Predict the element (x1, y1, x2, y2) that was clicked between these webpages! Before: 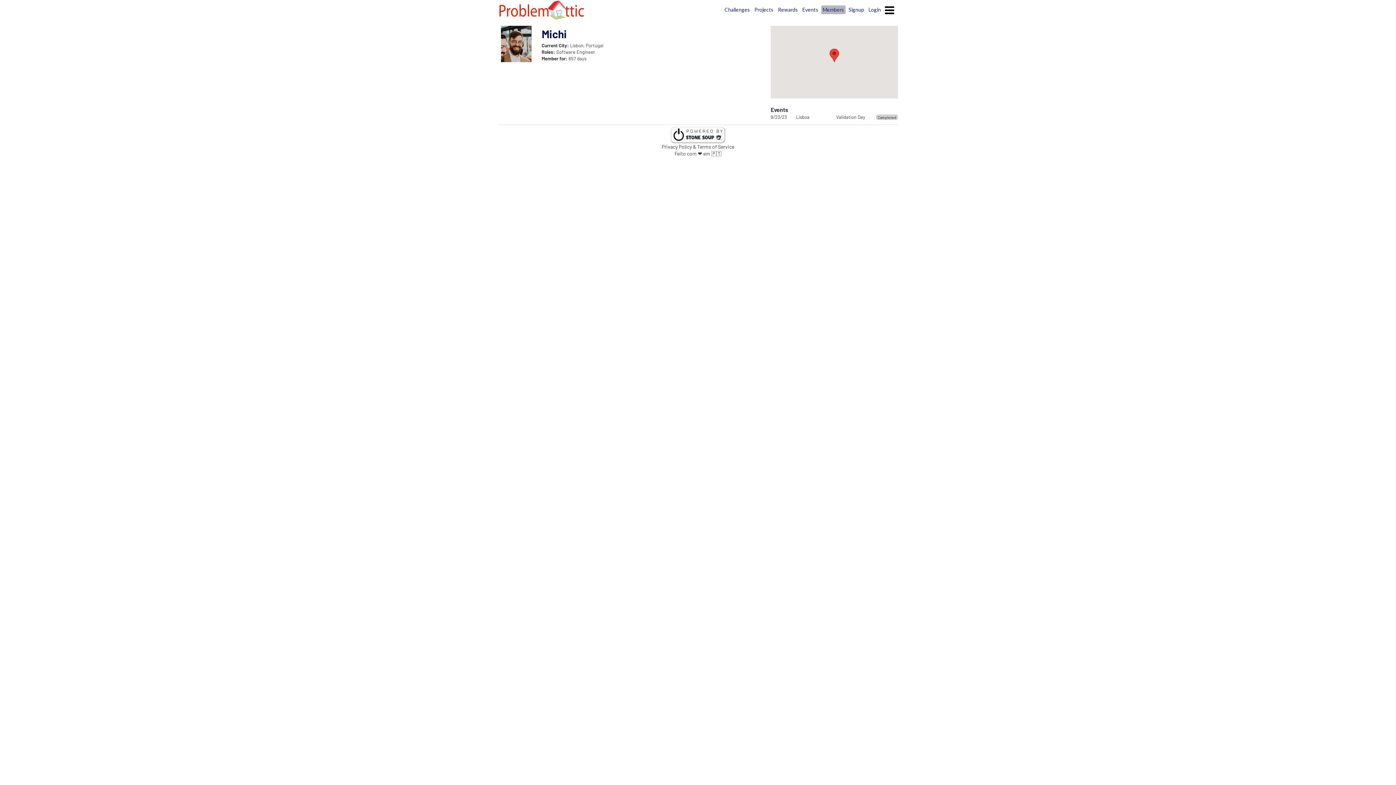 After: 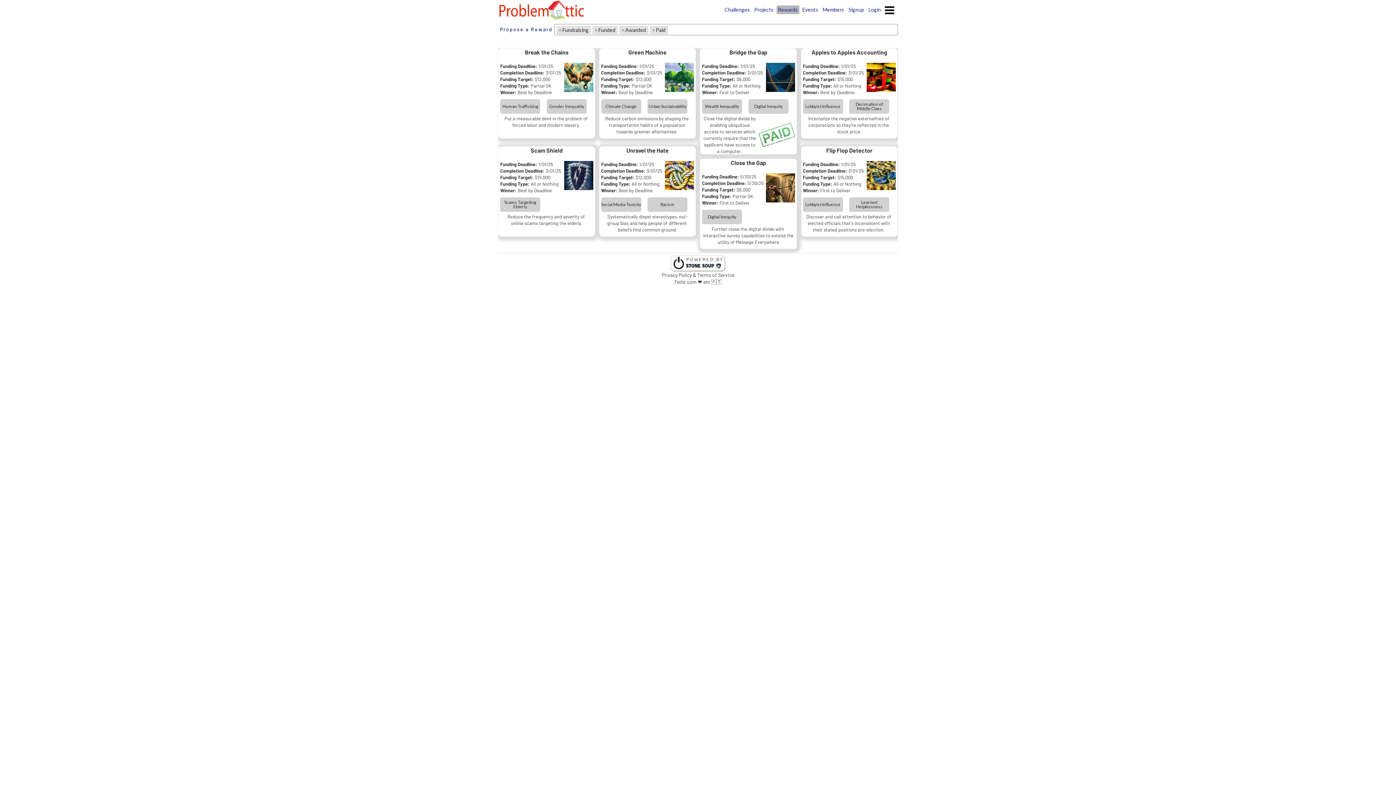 Action: bbox: (776, 5, 799, 14) label: Rewards